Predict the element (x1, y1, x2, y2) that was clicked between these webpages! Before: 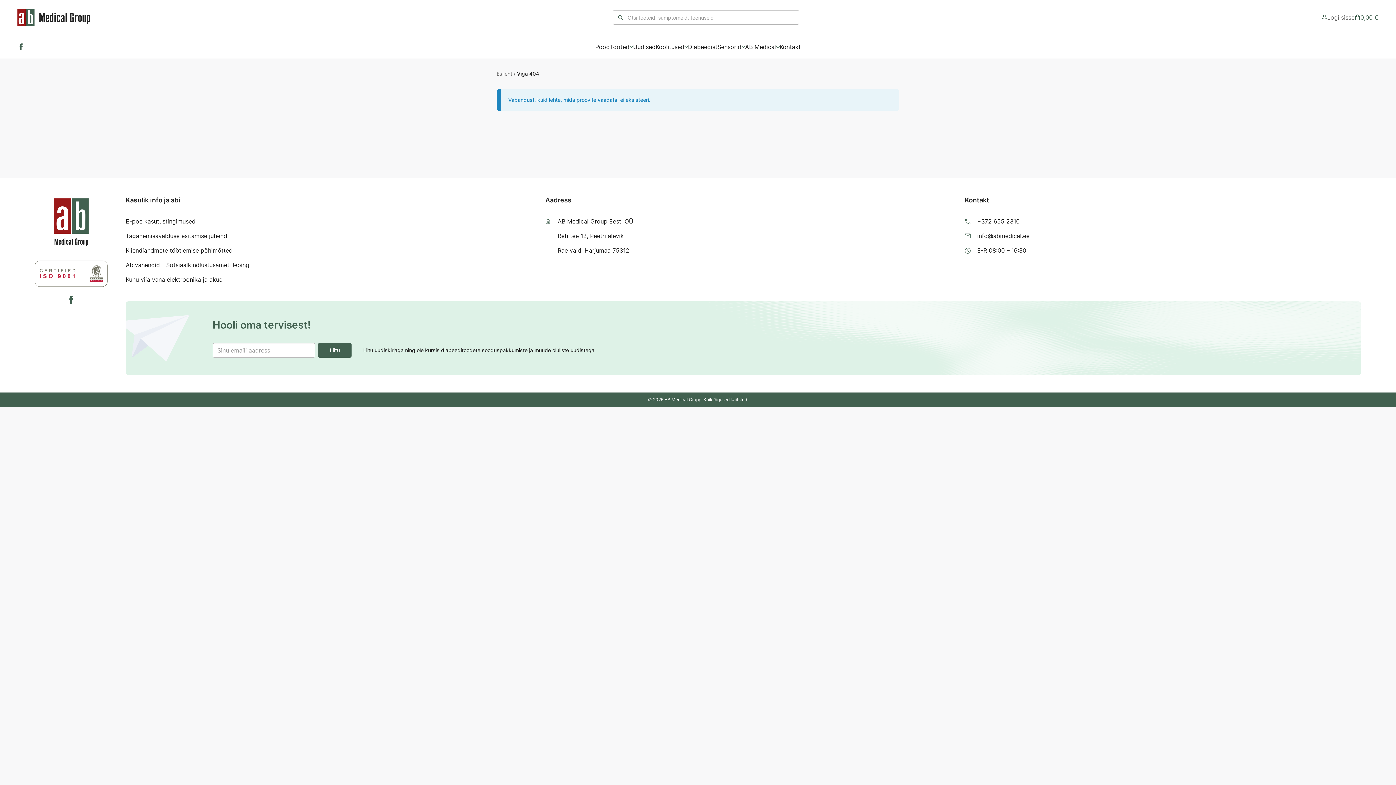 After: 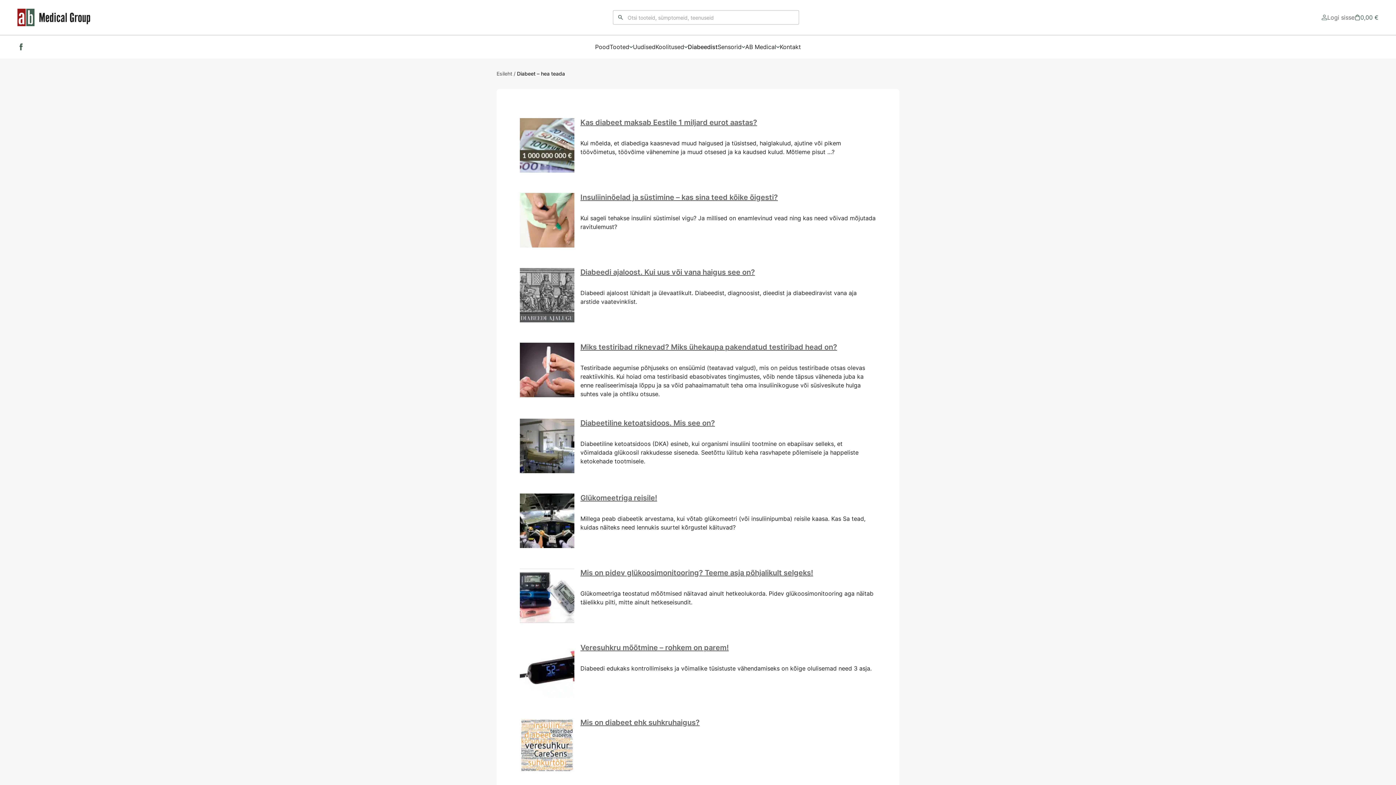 Action: label: Diabeedist bbox: (688, 42, 717, 51)